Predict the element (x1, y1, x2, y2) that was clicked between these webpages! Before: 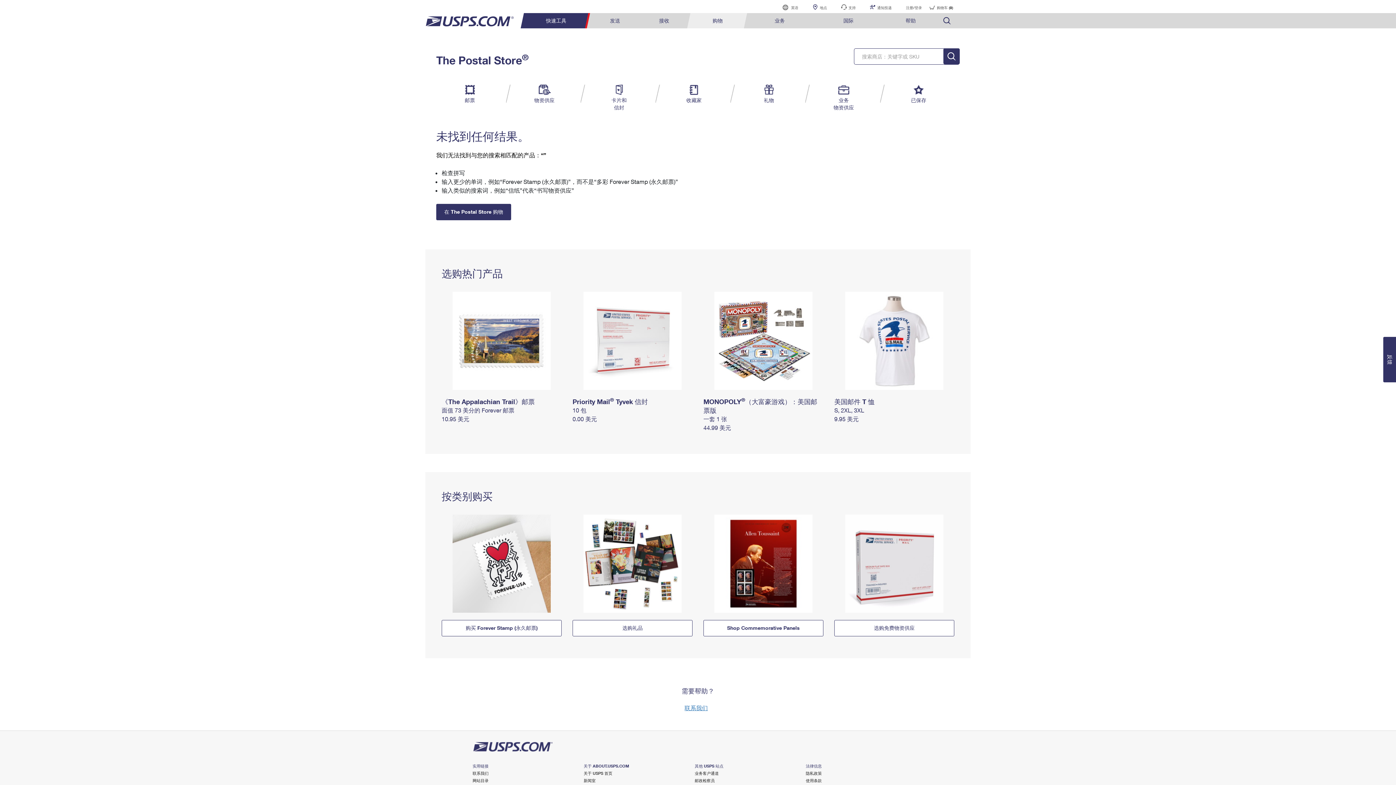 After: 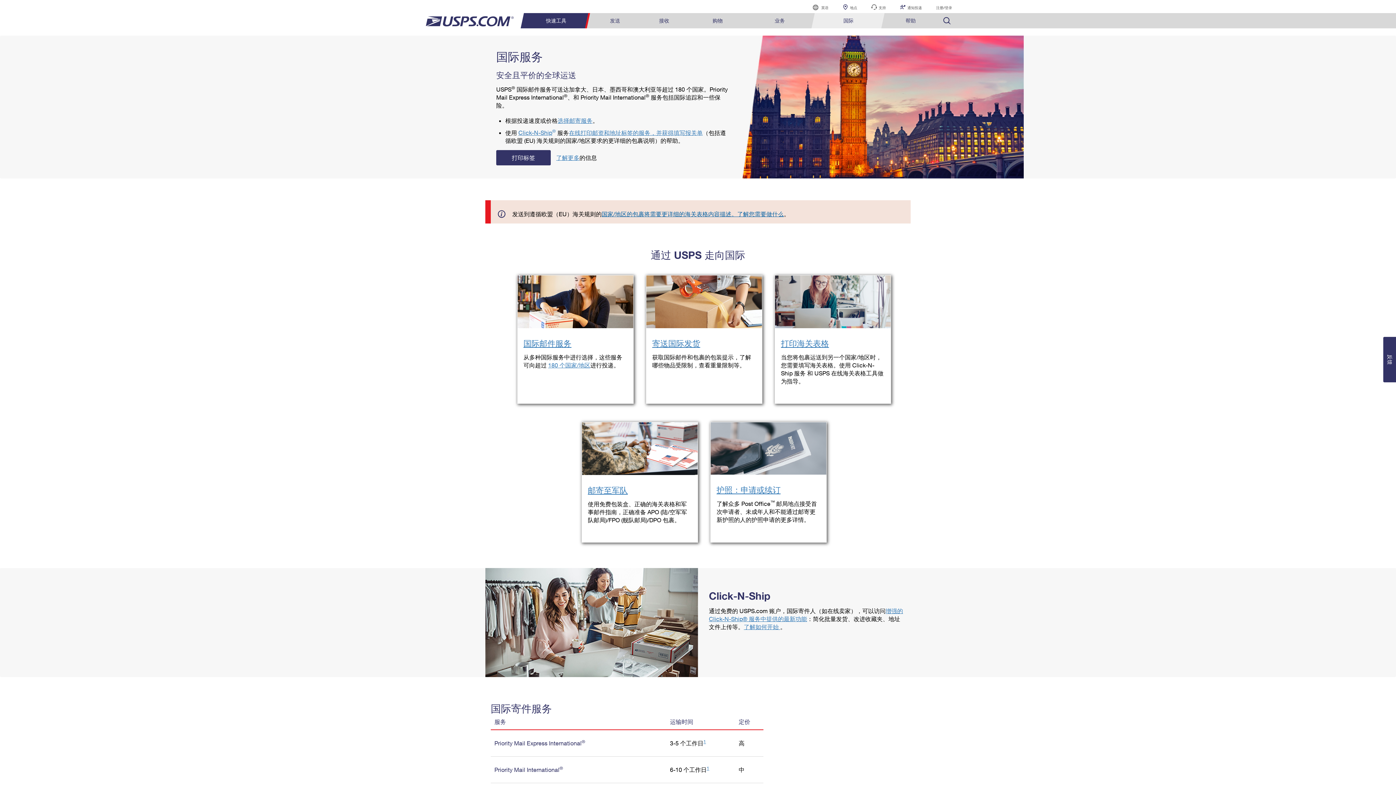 Action: bbox: (813, 13, 883, 28) label: 国际